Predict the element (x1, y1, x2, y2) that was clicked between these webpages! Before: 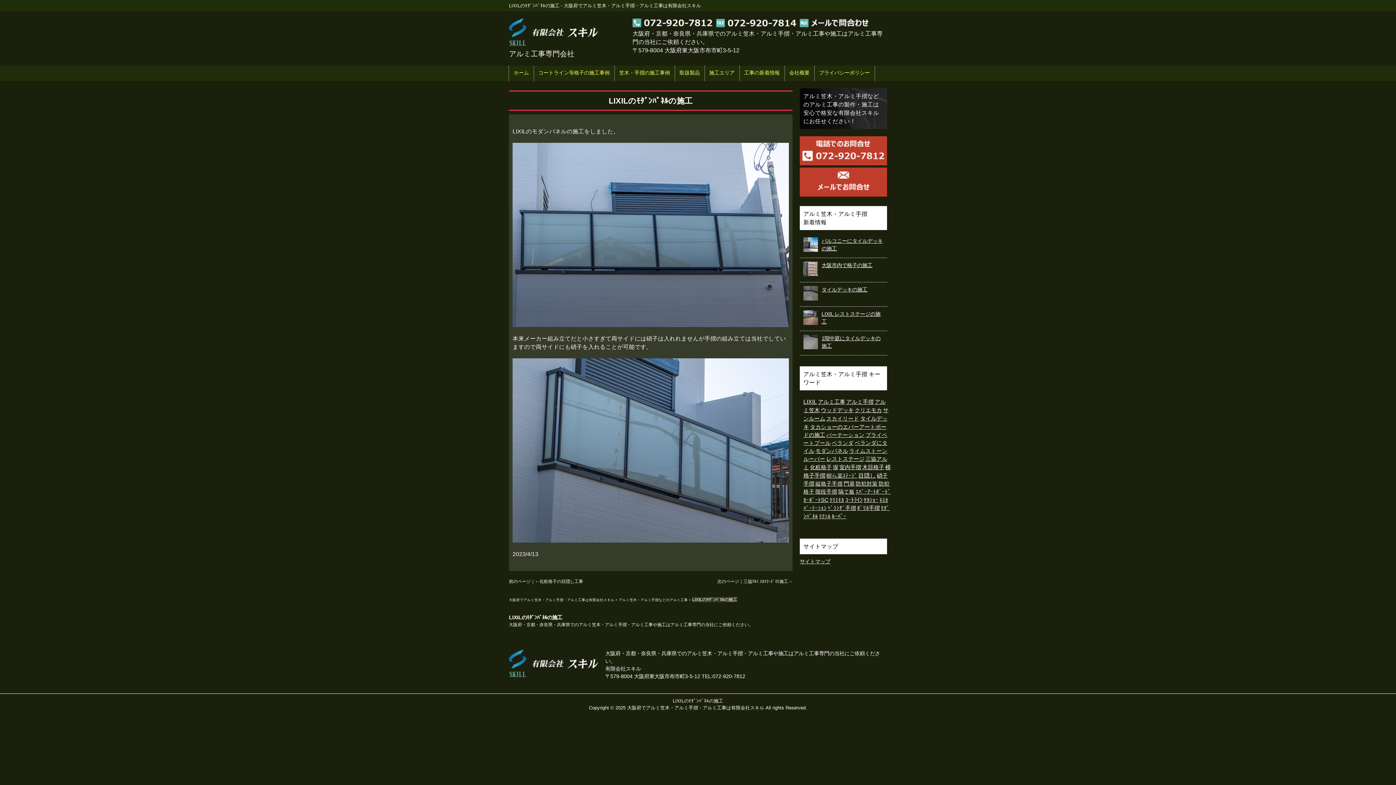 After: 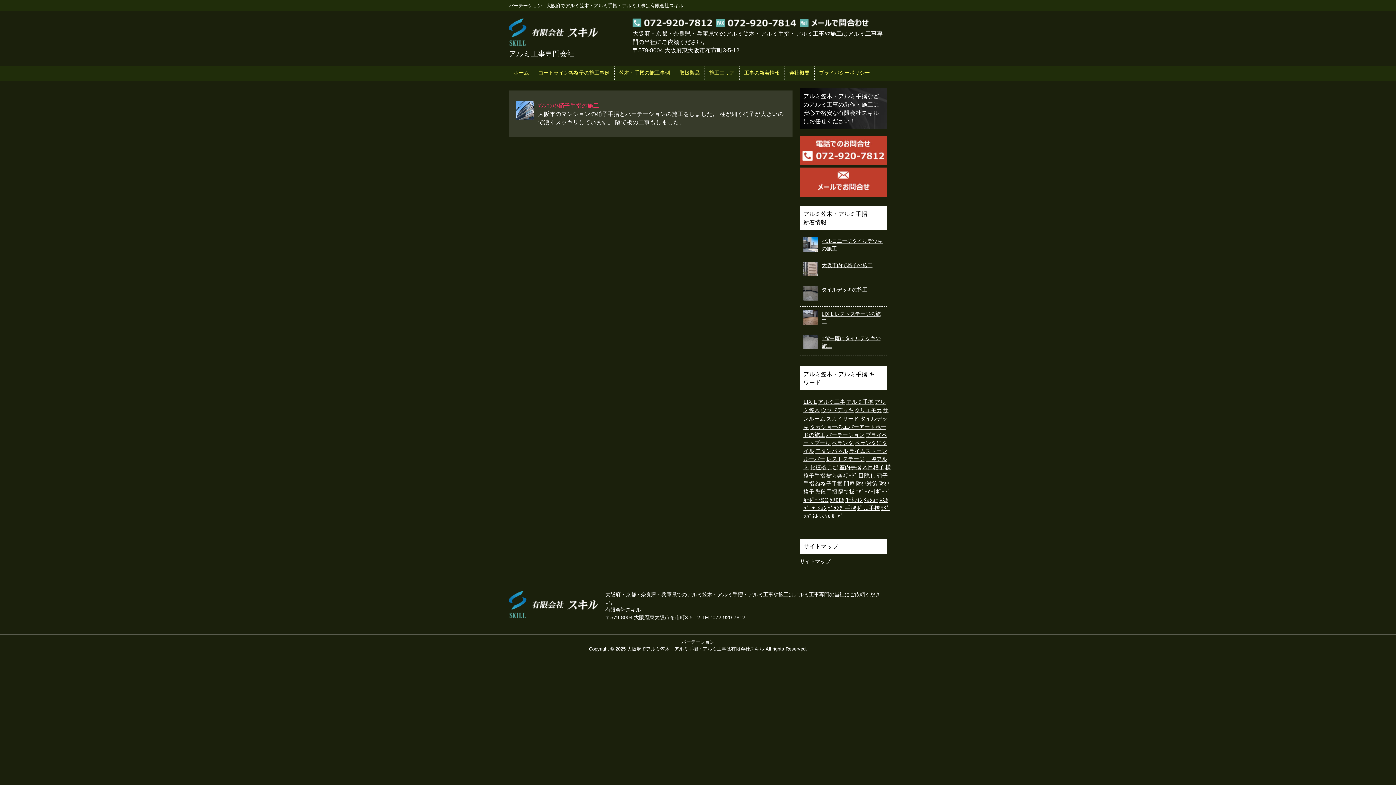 Action: bbox: (826, 432, 864, 438) label: パーテーション (1個の項目)